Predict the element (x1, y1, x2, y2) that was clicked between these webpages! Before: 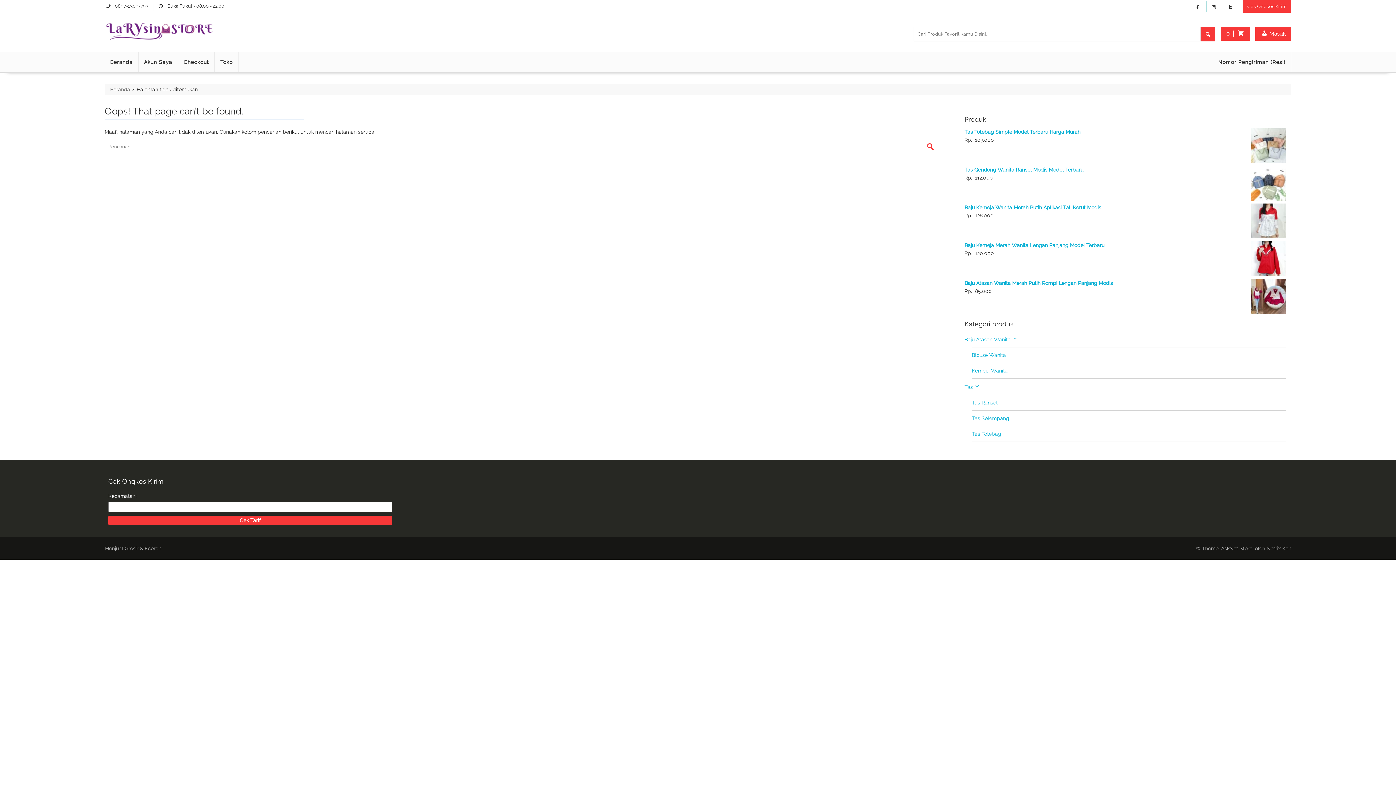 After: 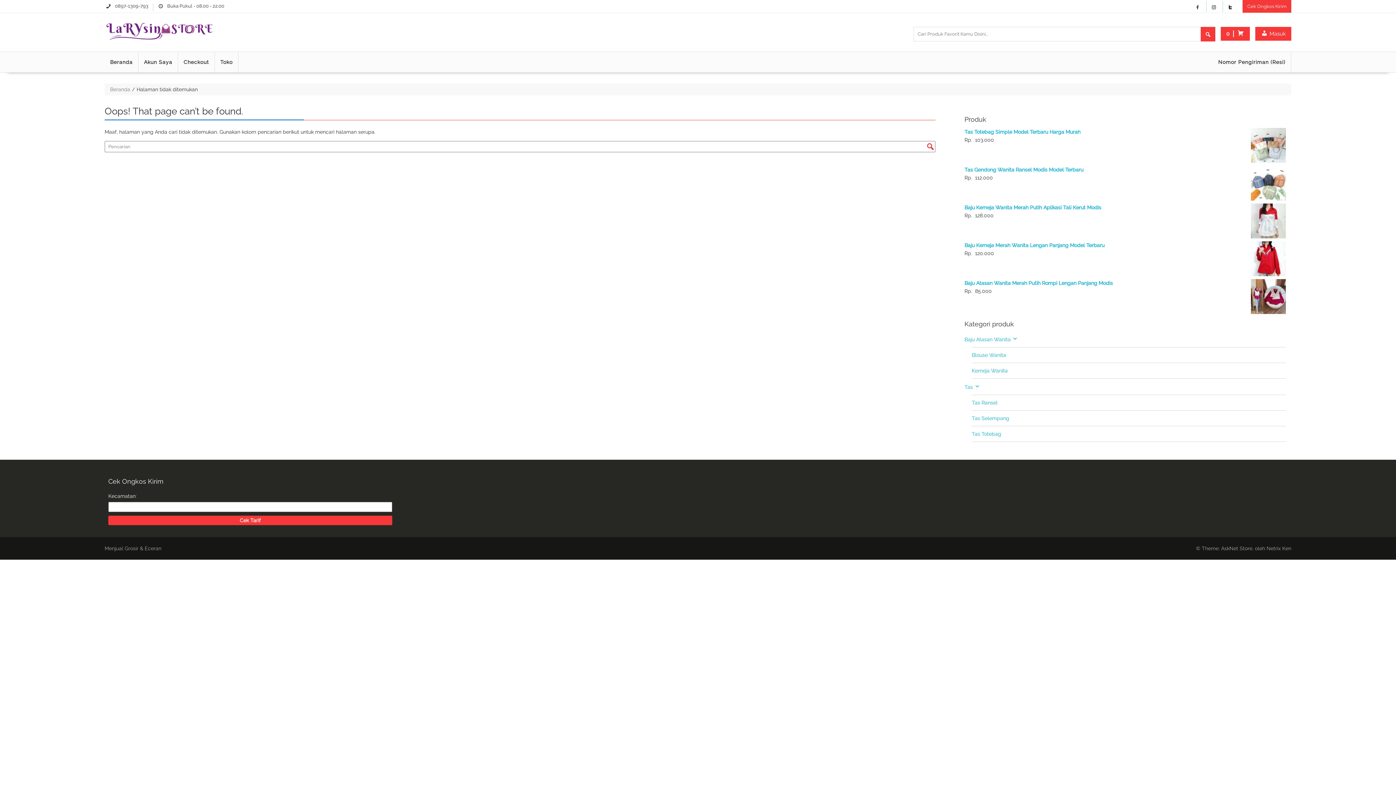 Action: bbox: (1194, 0, 1201, 6)